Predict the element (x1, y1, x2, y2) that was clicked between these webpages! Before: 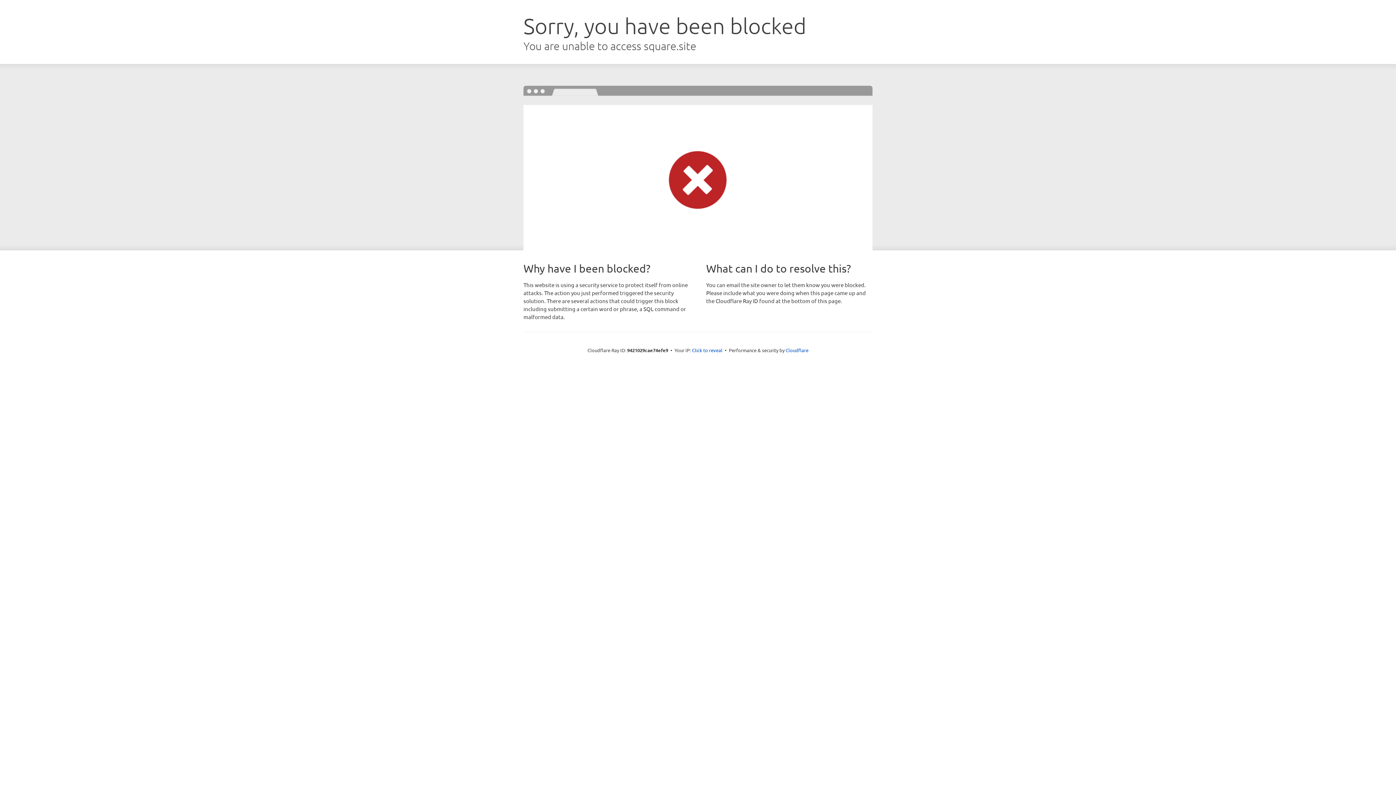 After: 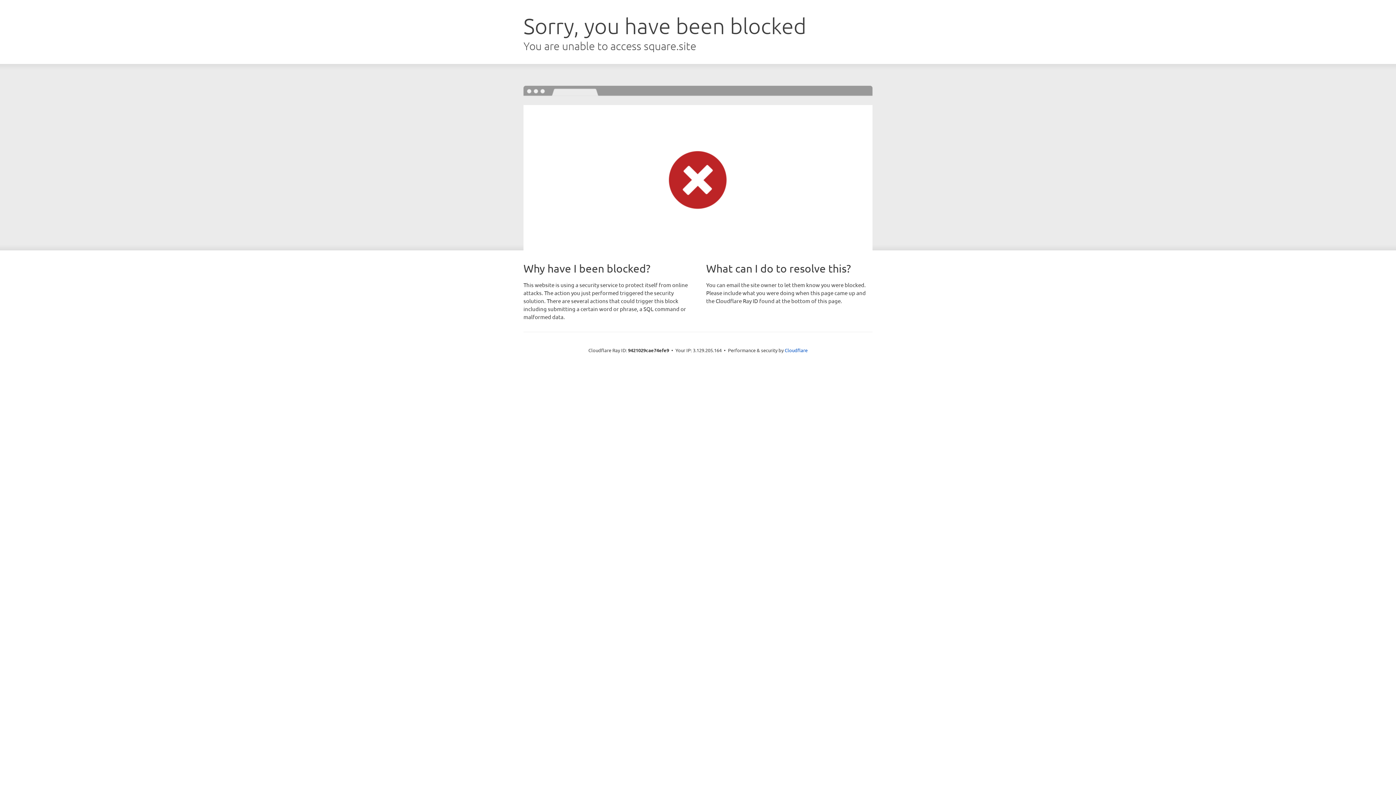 Action: label: Click to reveal bbox: (692, 346, 722, 353)